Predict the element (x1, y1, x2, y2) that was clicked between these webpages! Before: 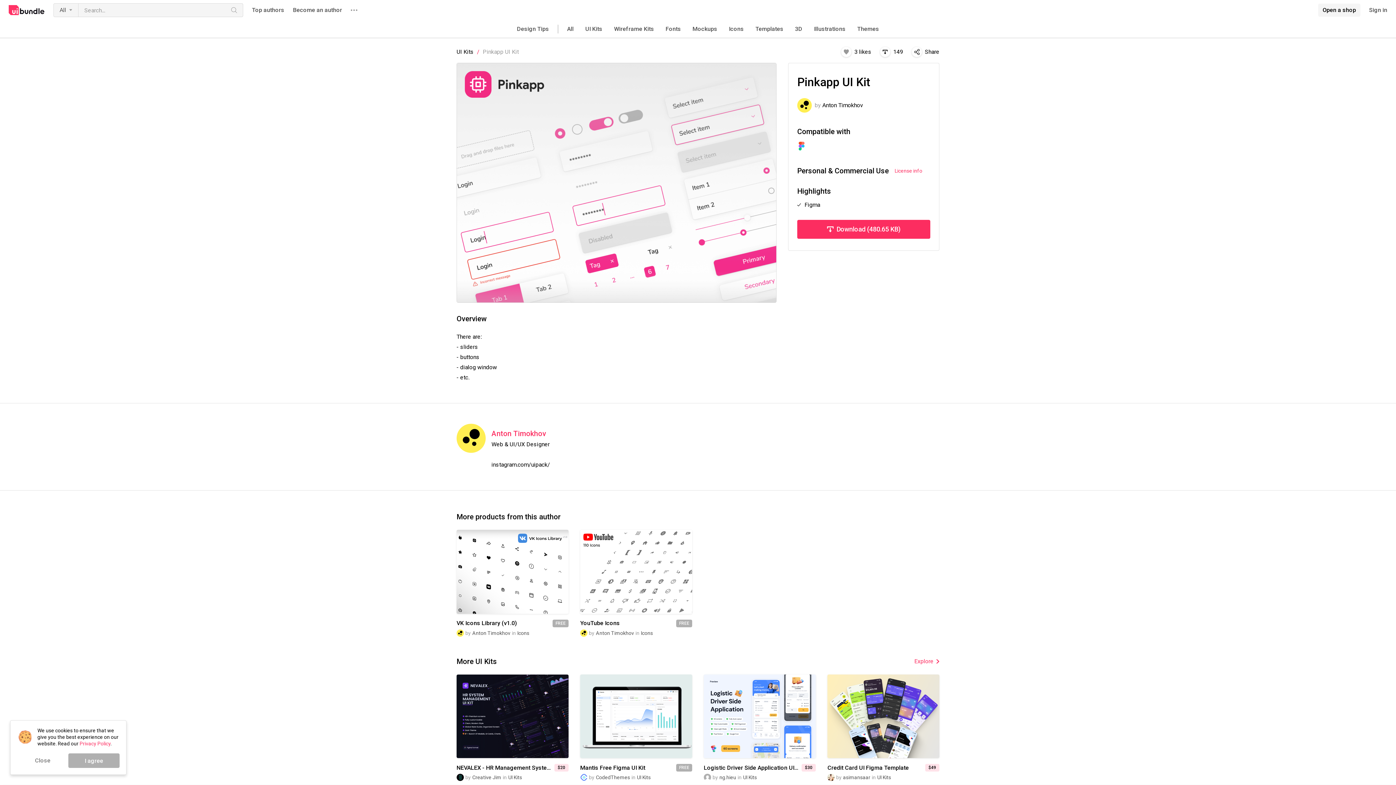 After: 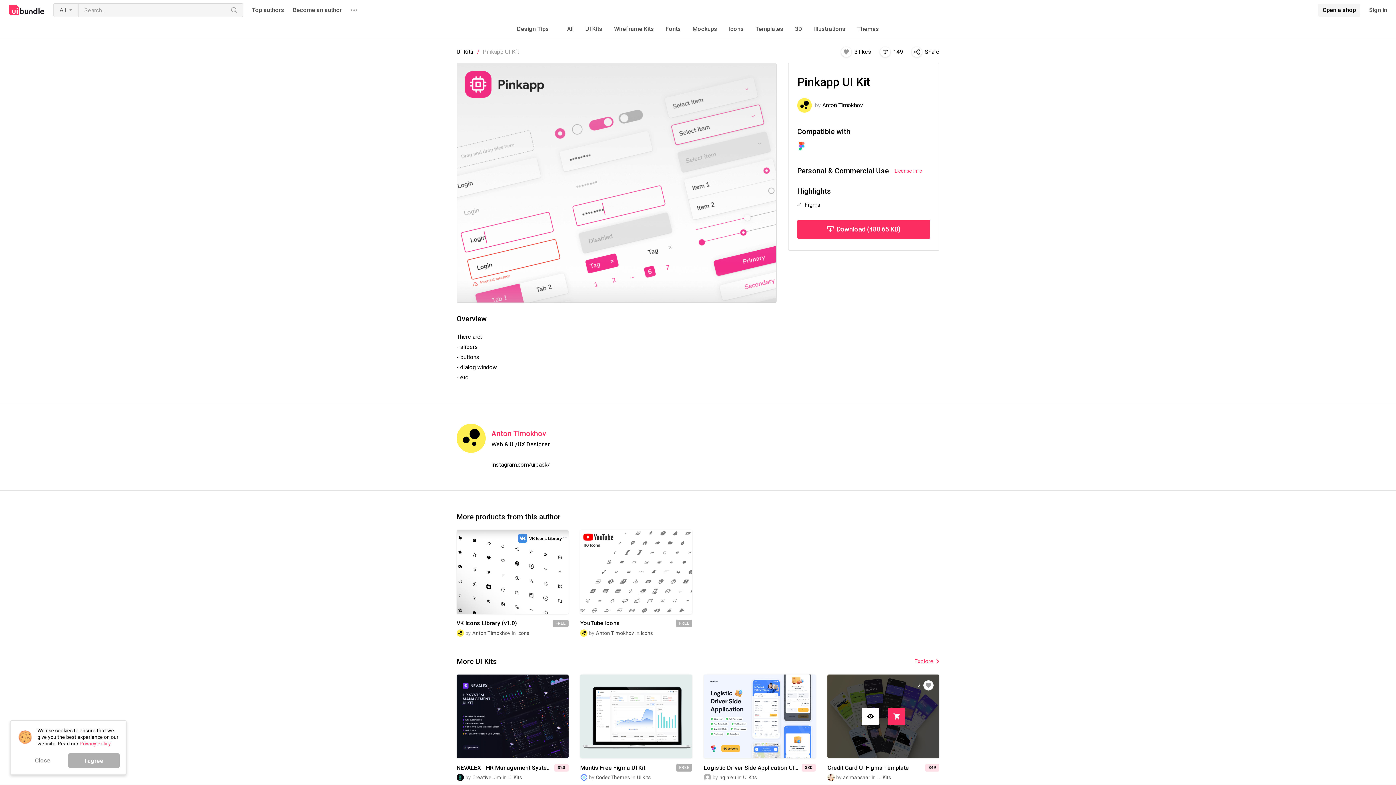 Action: bbox: (888, 708, 905, 725) label: Buy product